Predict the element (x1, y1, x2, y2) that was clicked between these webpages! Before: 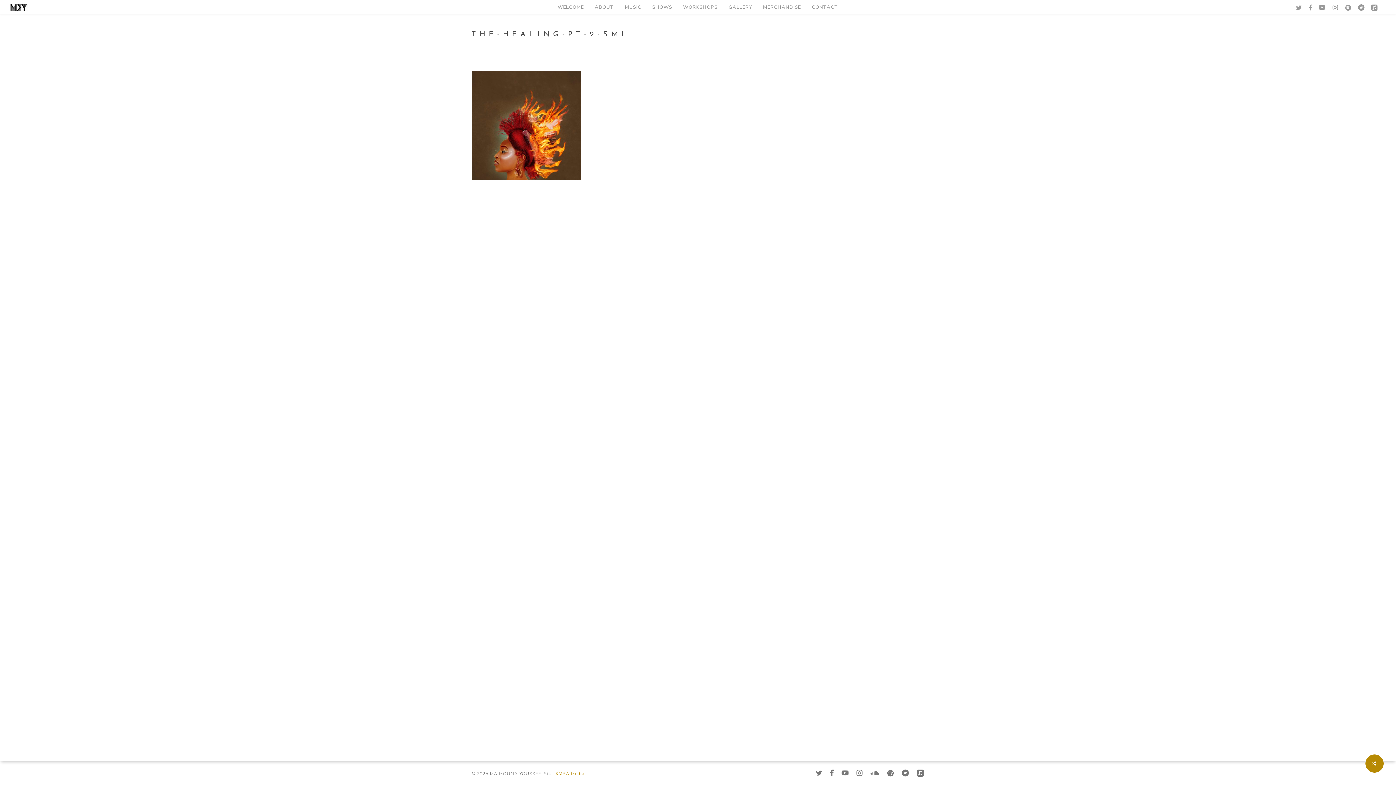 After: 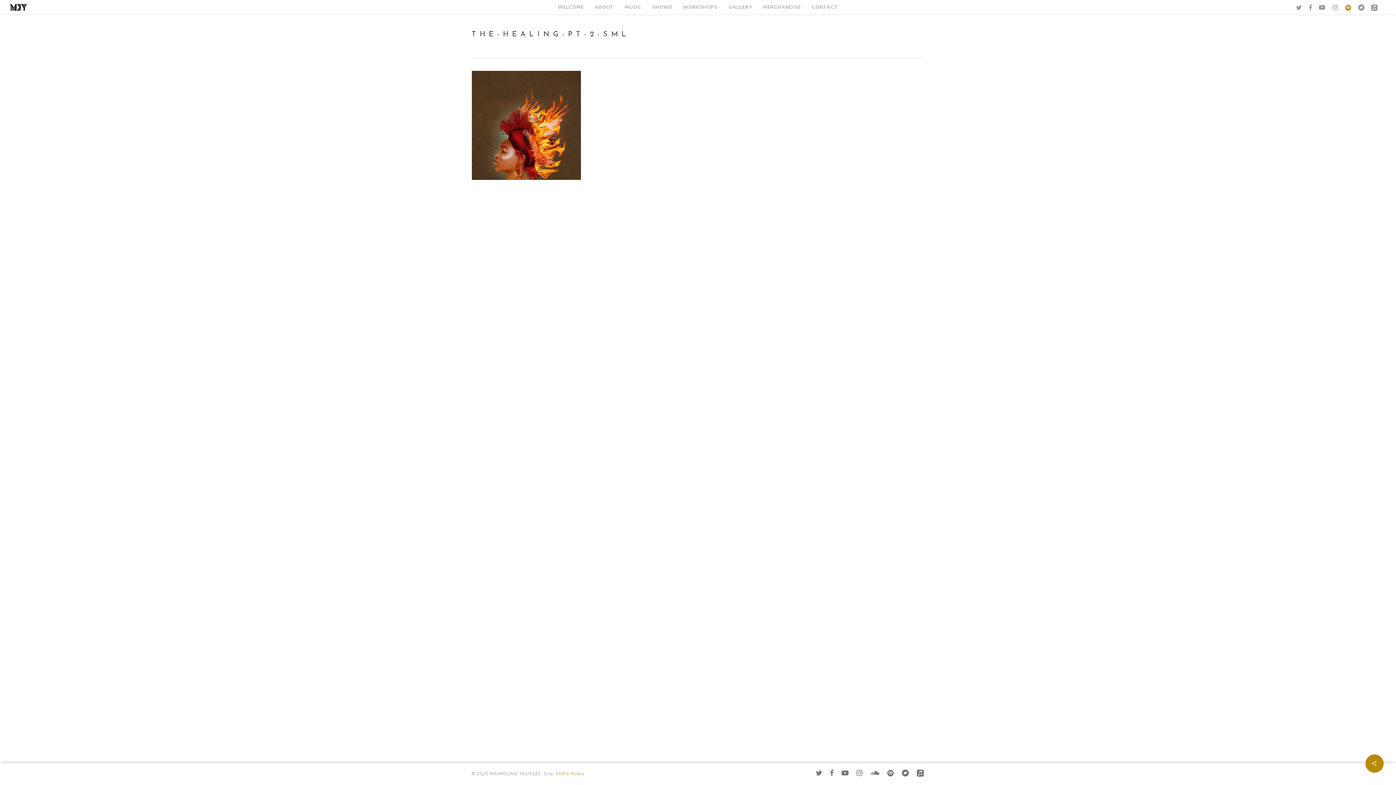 Action: bbox: (1342, 3, 1355, 11) label: SPOTIFY